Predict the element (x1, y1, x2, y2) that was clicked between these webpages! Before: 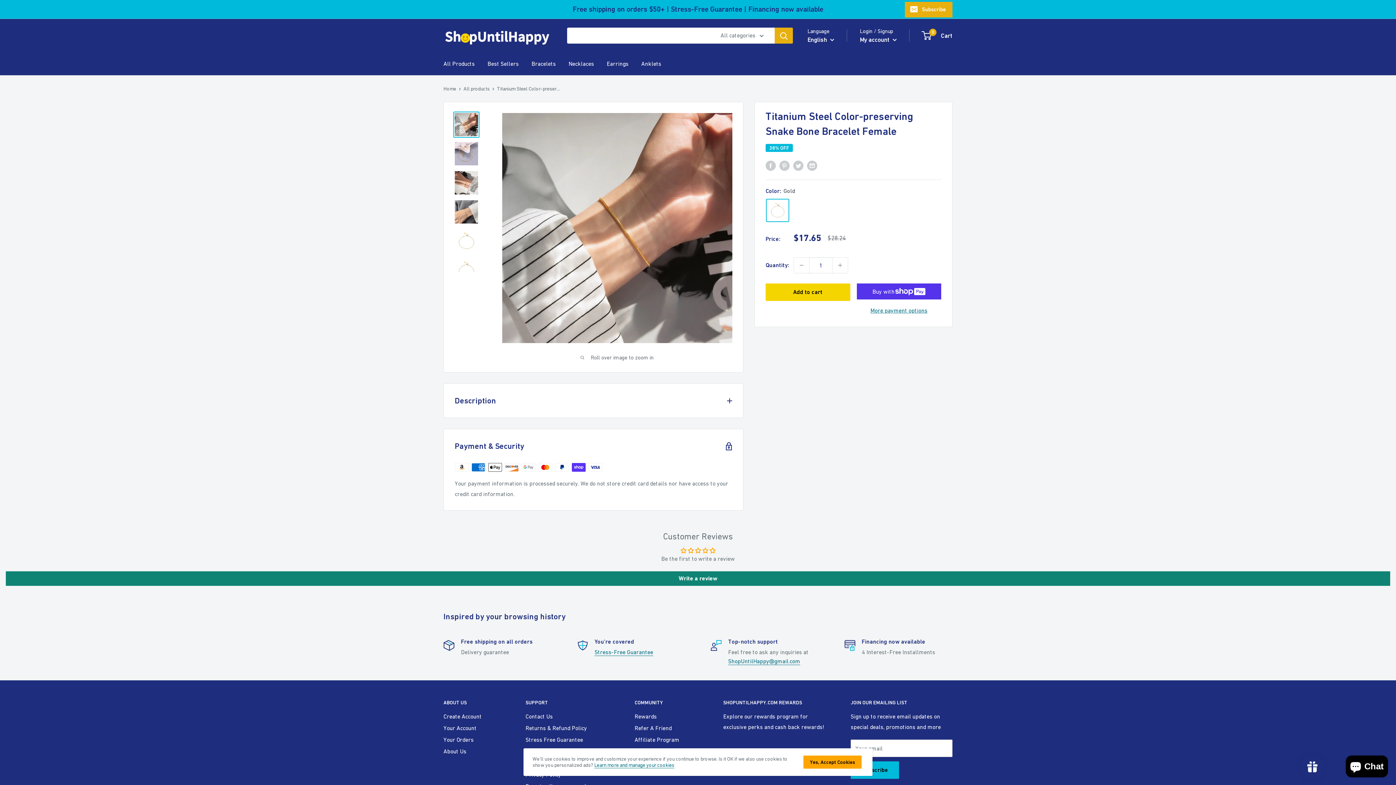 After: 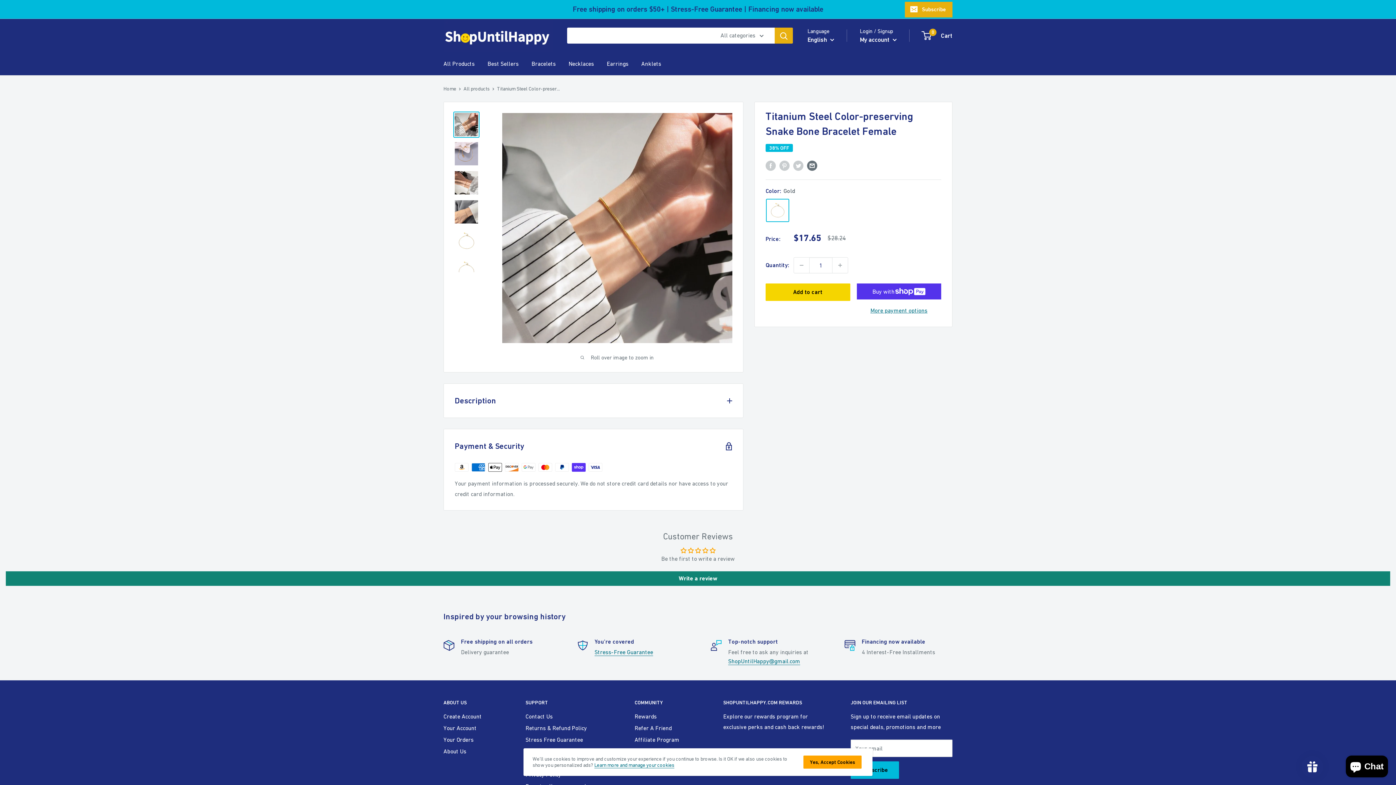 Action: label: Share by email bbox: (807, 160, 817, 170)